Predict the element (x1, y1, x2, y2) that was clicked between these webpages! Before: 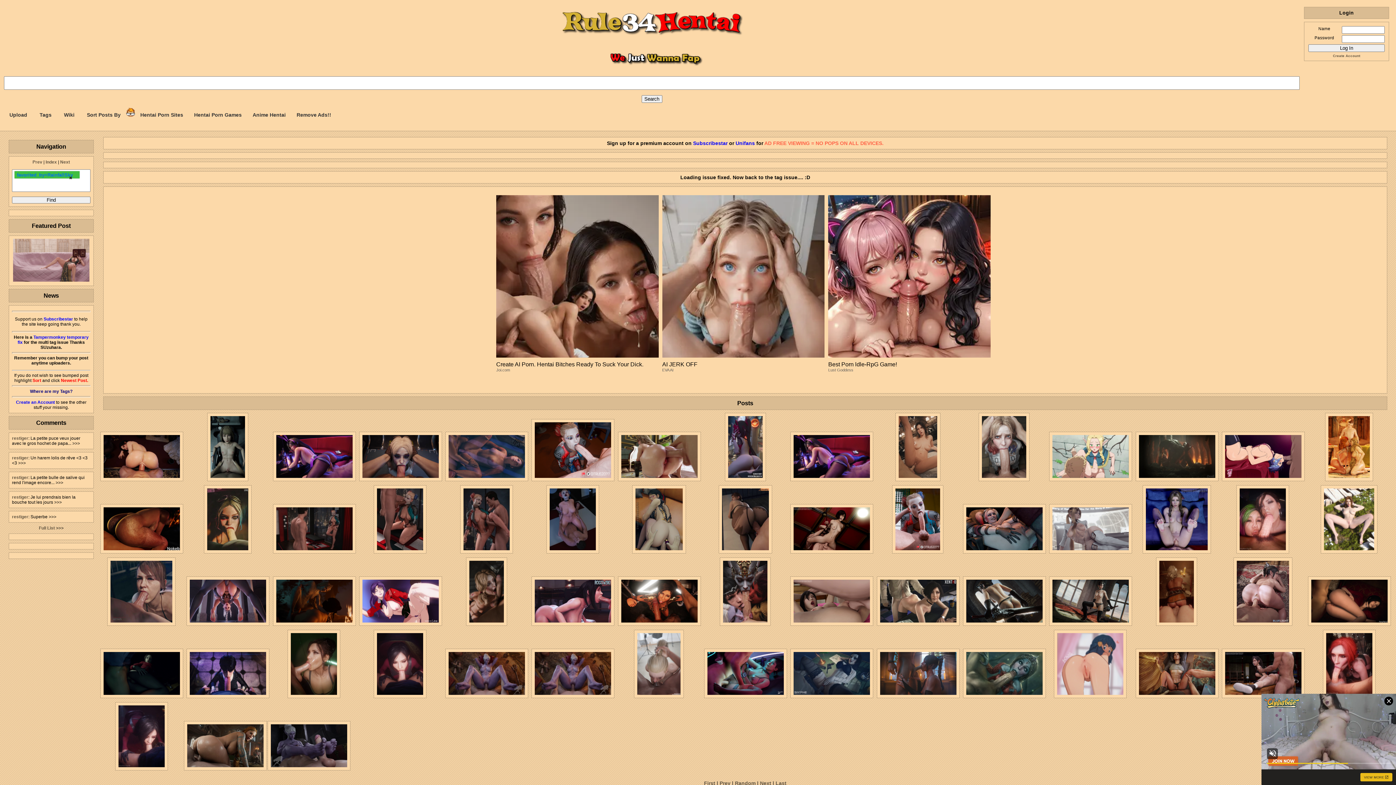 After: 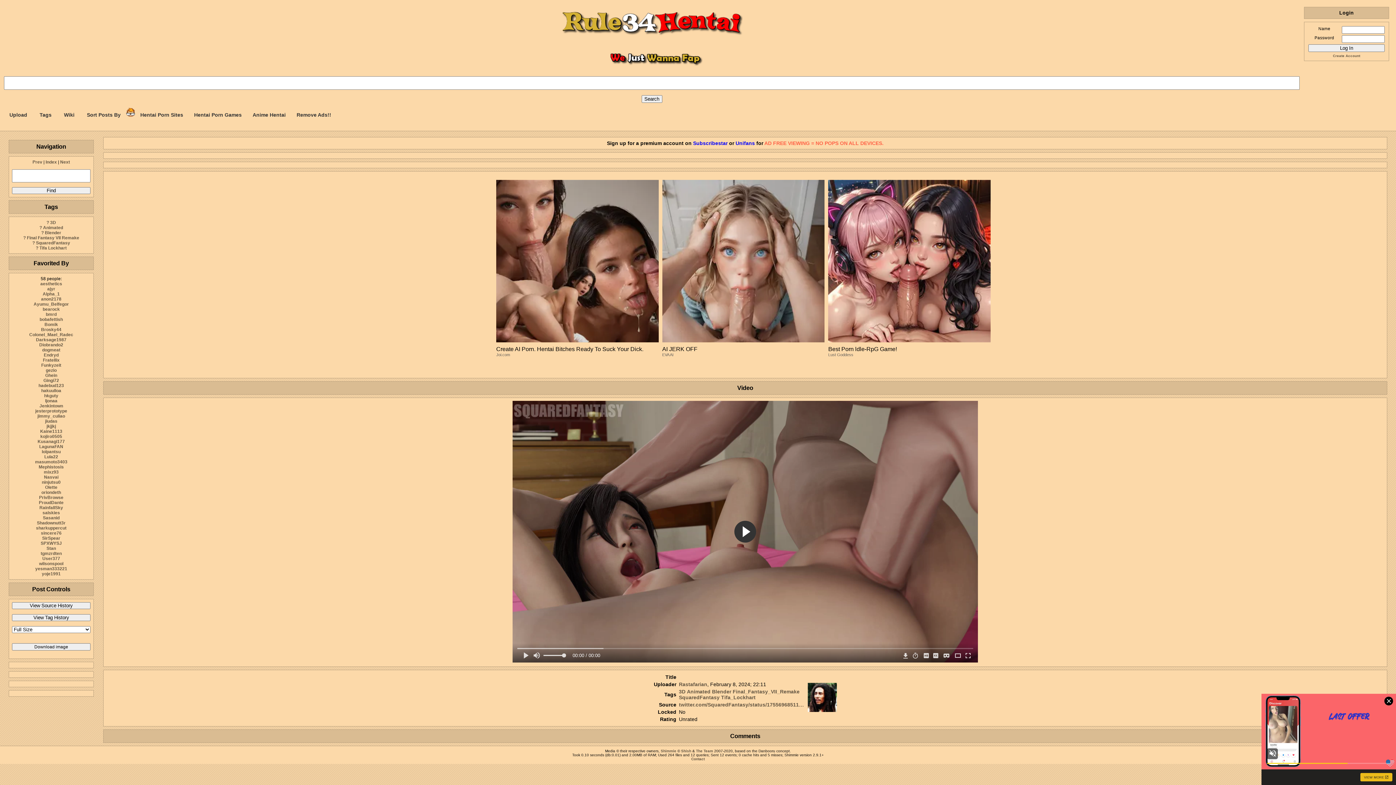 Action: bbox: (790, 576, 872, 627)